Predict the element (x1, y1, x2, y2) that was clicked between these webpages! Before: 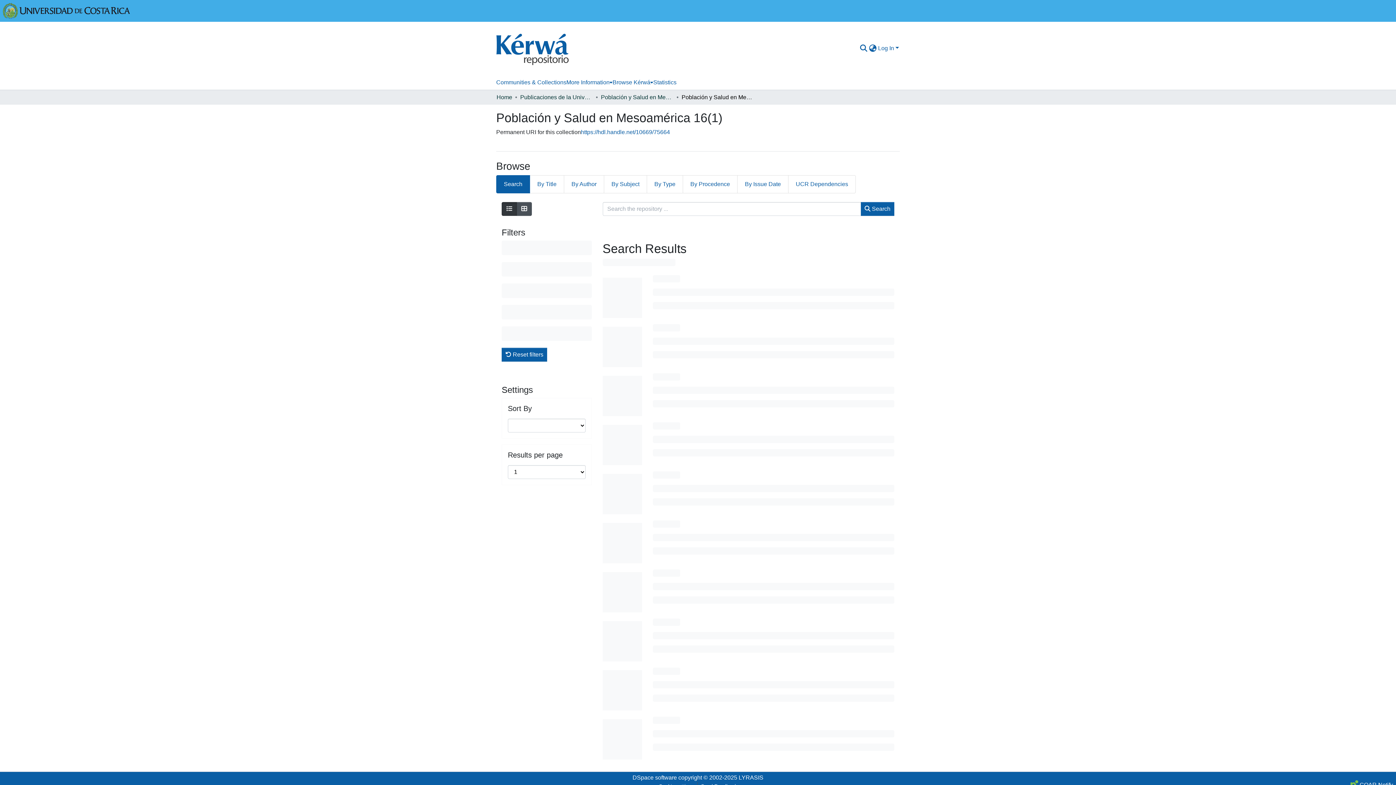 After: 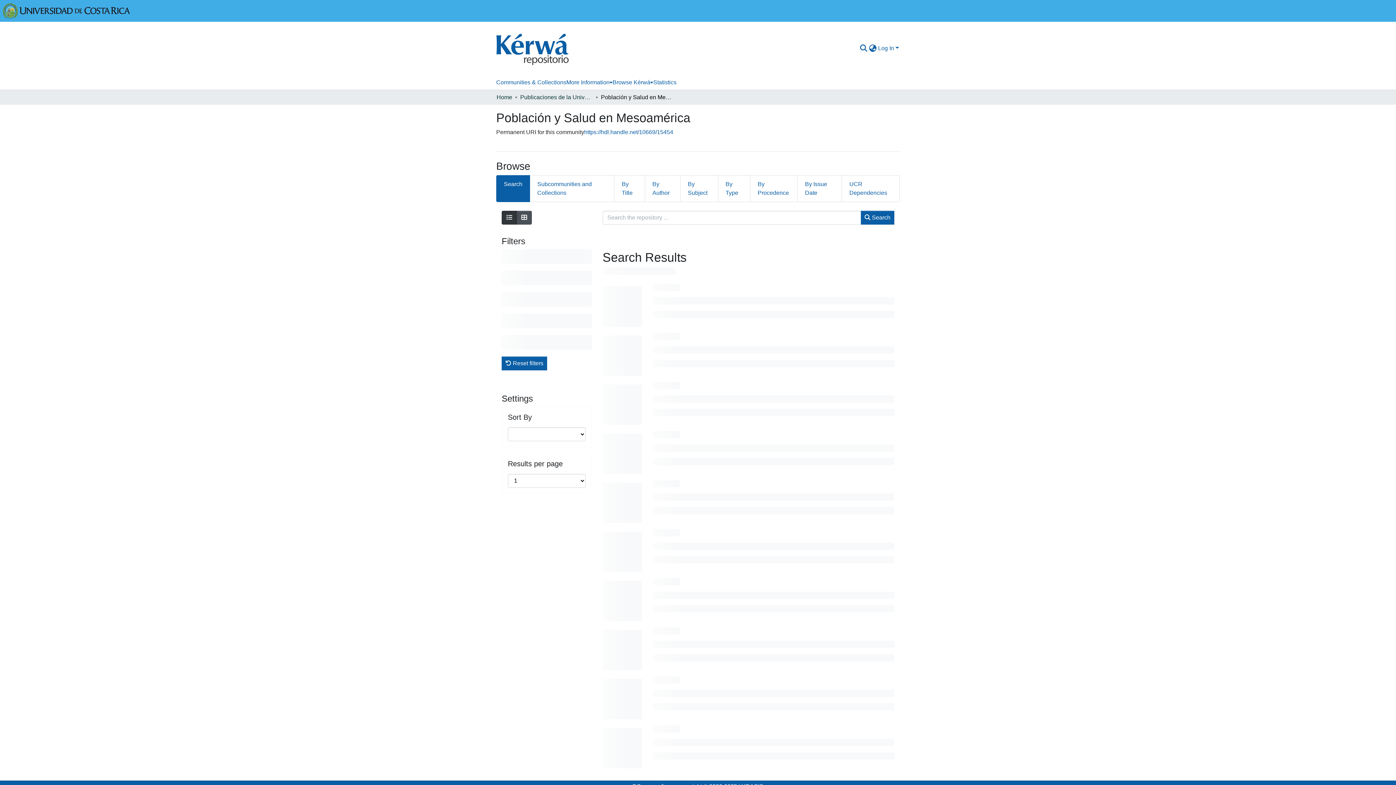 Action: bbox: (601, 92, 673, 101) label: Población y Salud en Mesoamérica